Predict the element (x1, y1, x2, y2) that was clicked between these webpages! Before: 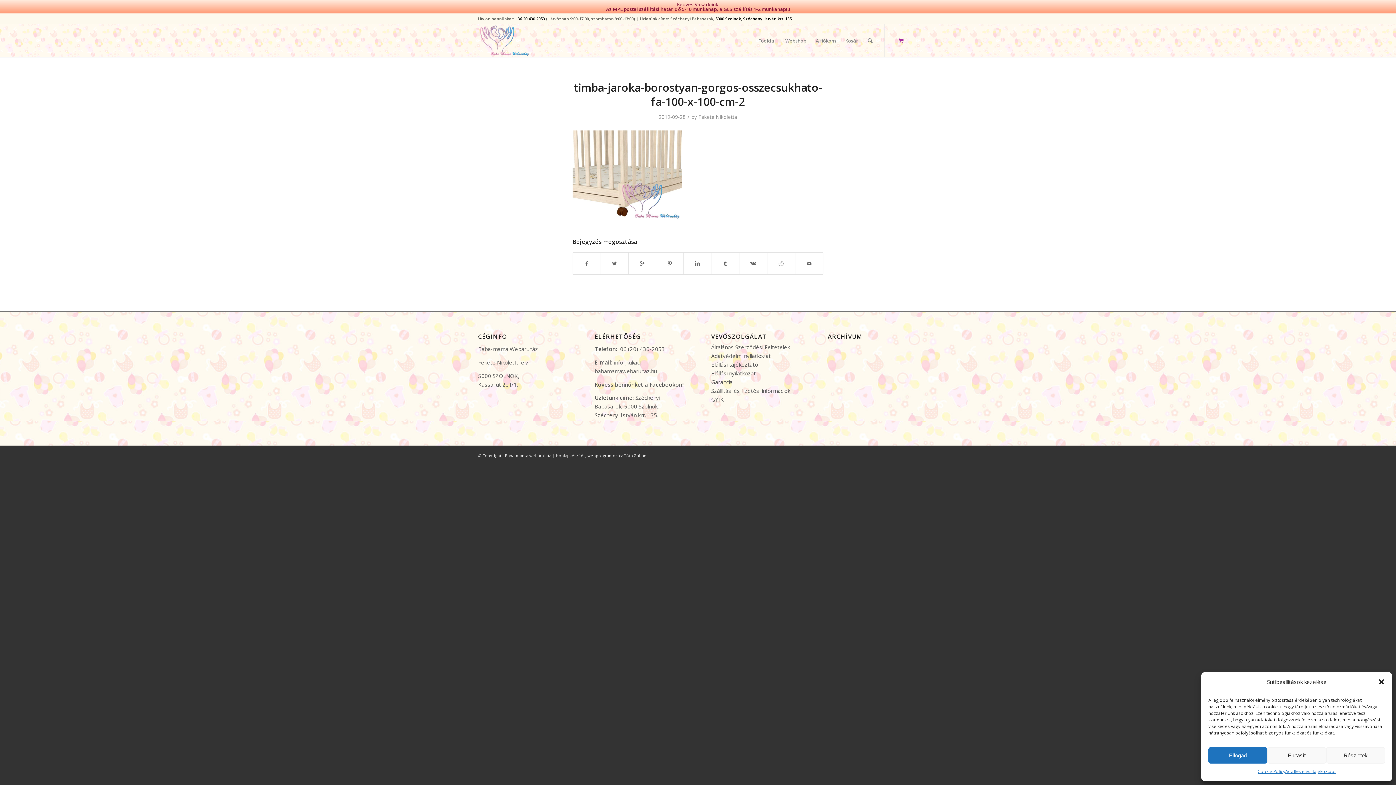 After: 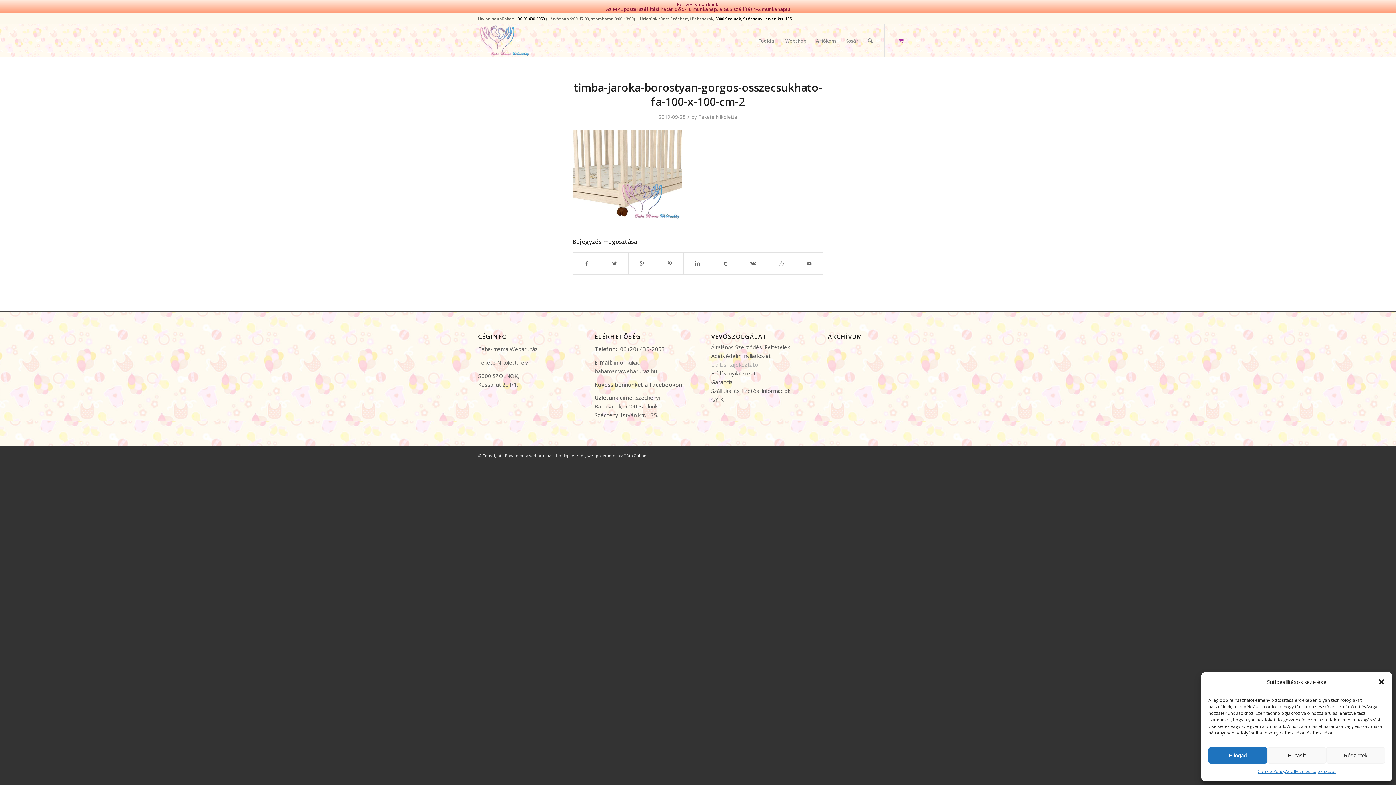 Action: label: Elállási tájékoztató bbox: (711, 361, 758, 368)